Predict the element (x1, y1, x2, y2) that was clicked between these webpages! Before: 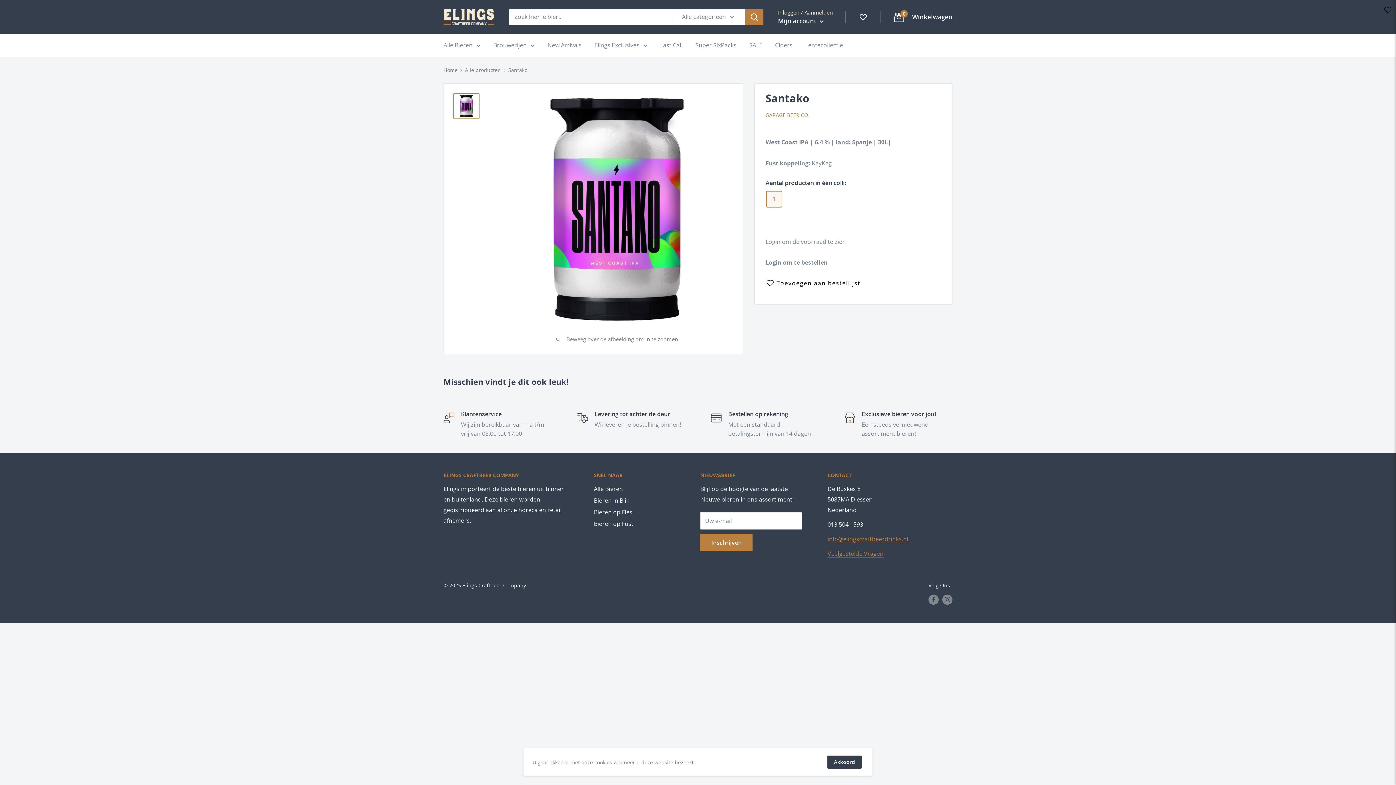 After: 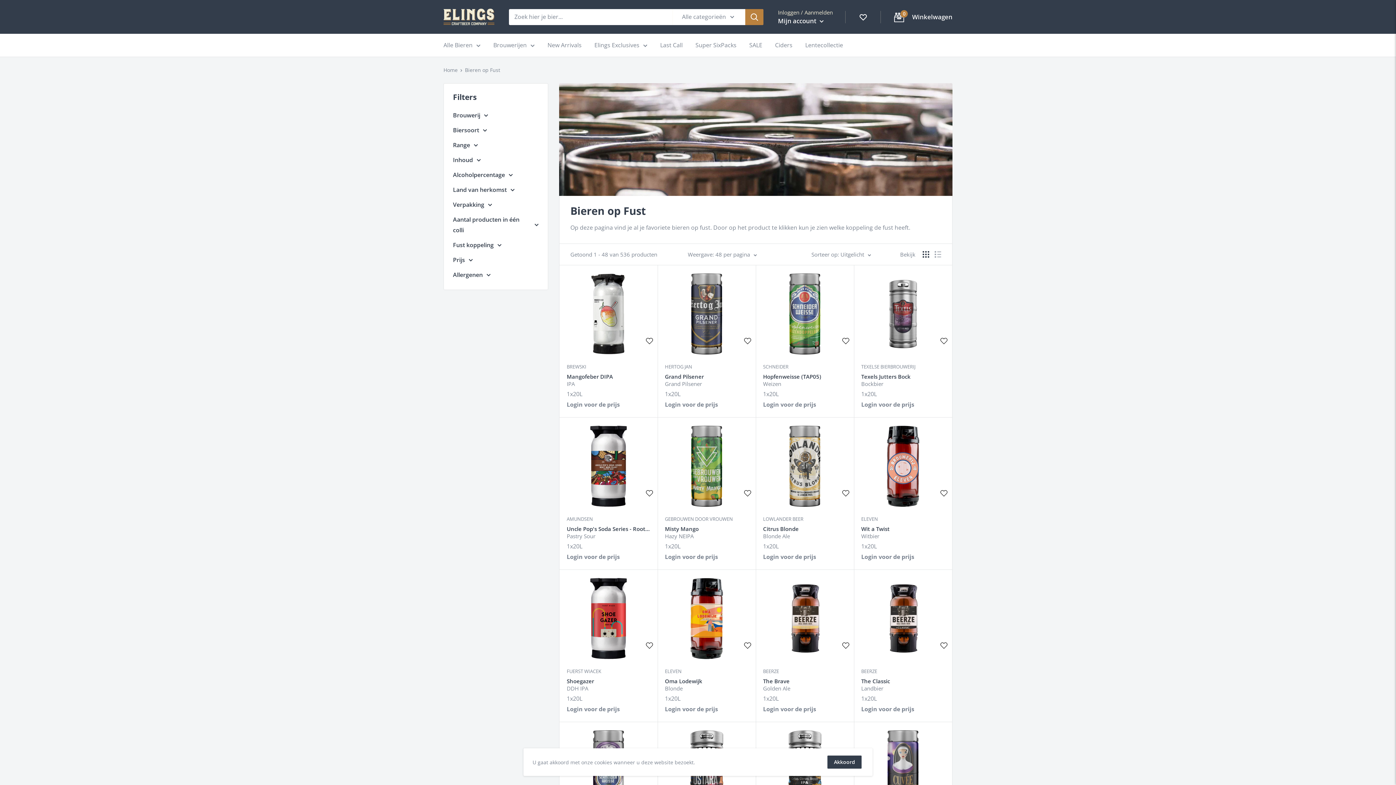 Action: label: Bieren op Fust bbox: (594, 518, 675, 529)